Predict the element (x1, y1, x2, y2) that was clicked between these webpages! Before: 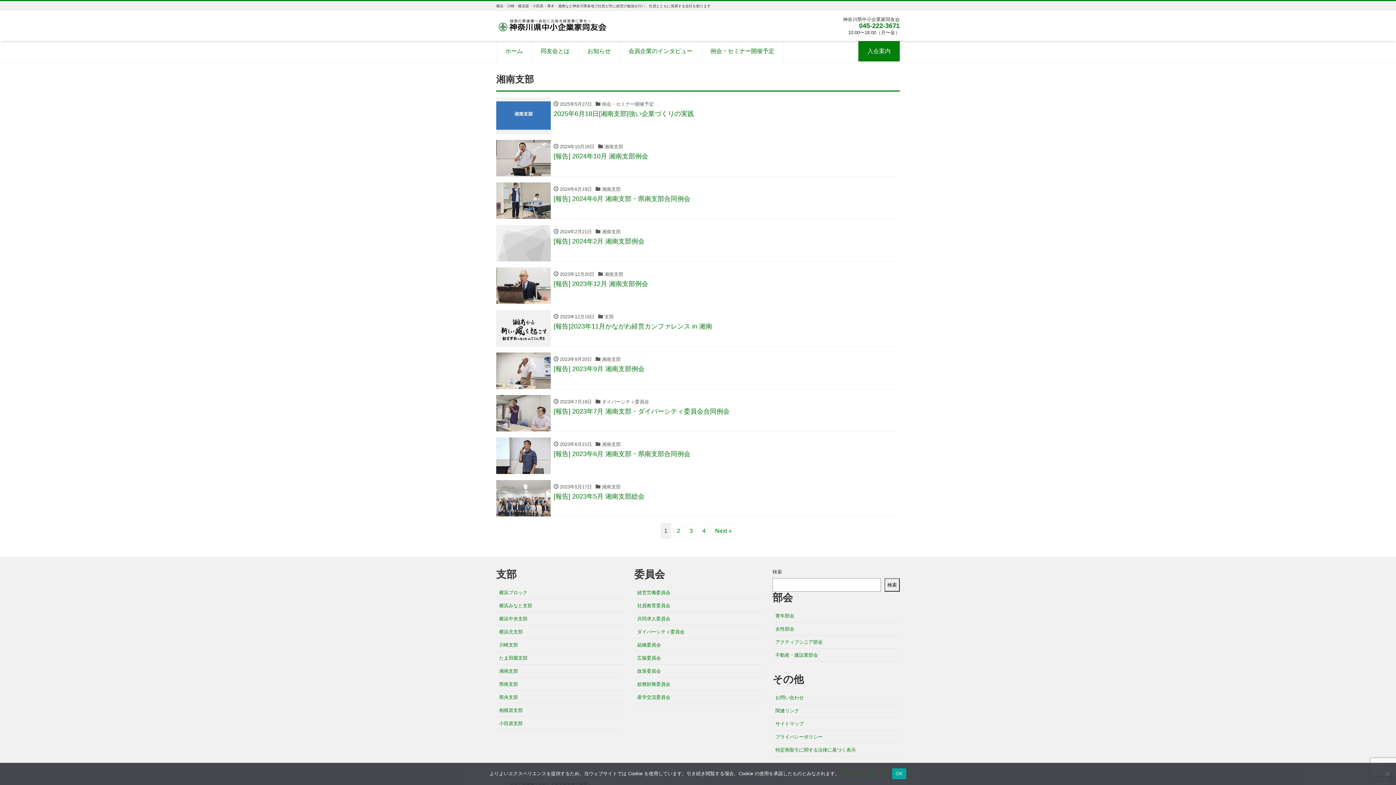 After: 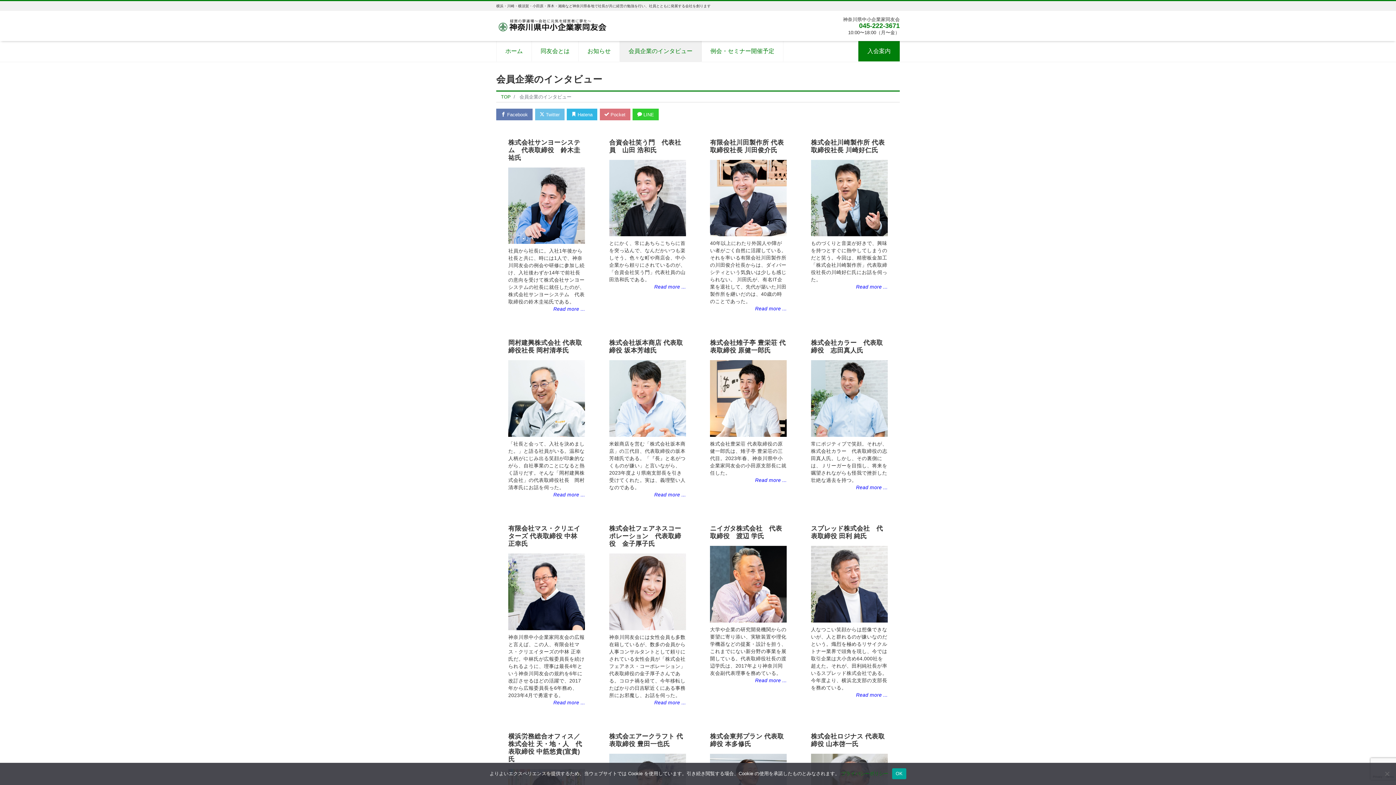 Action: bbox: (620, 41, 701, 61) label: 会員企業のインタビュー